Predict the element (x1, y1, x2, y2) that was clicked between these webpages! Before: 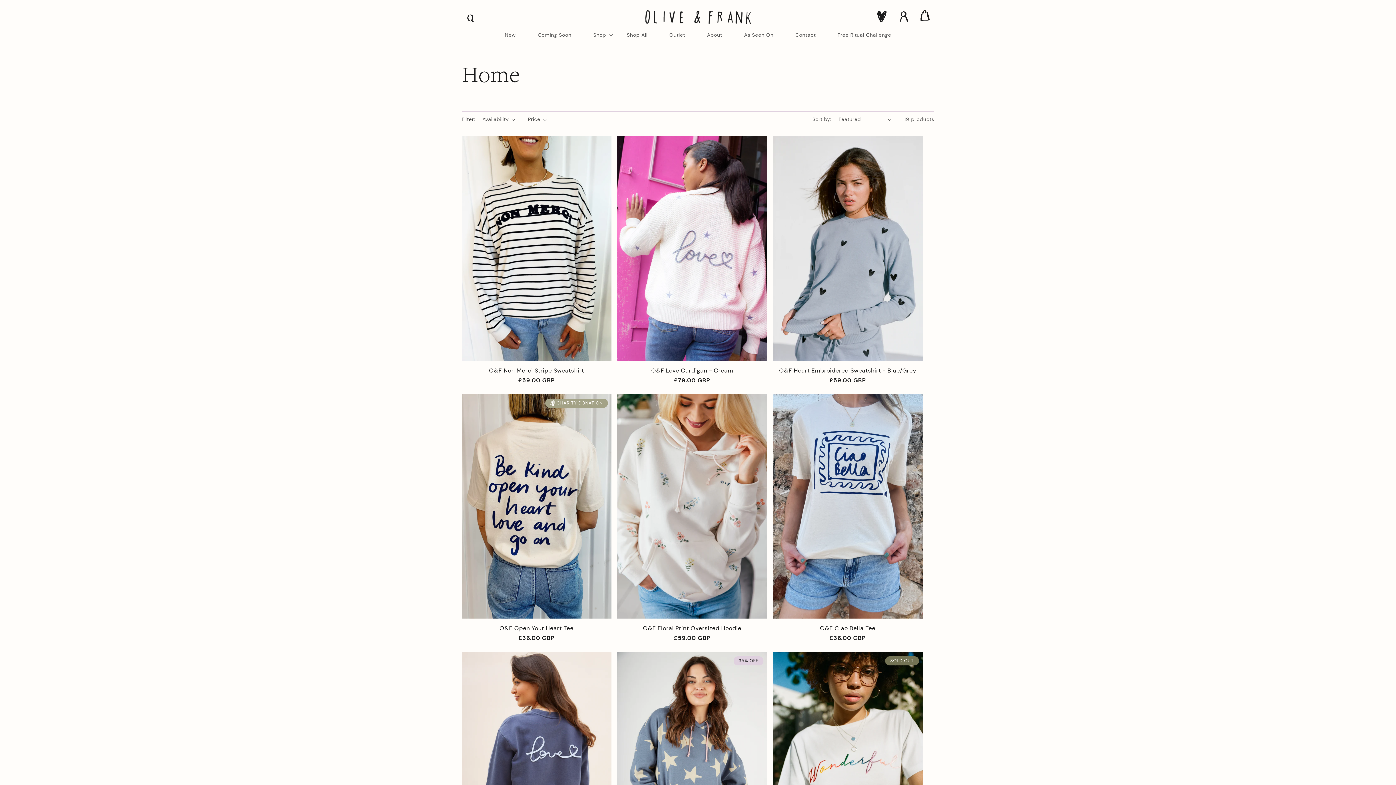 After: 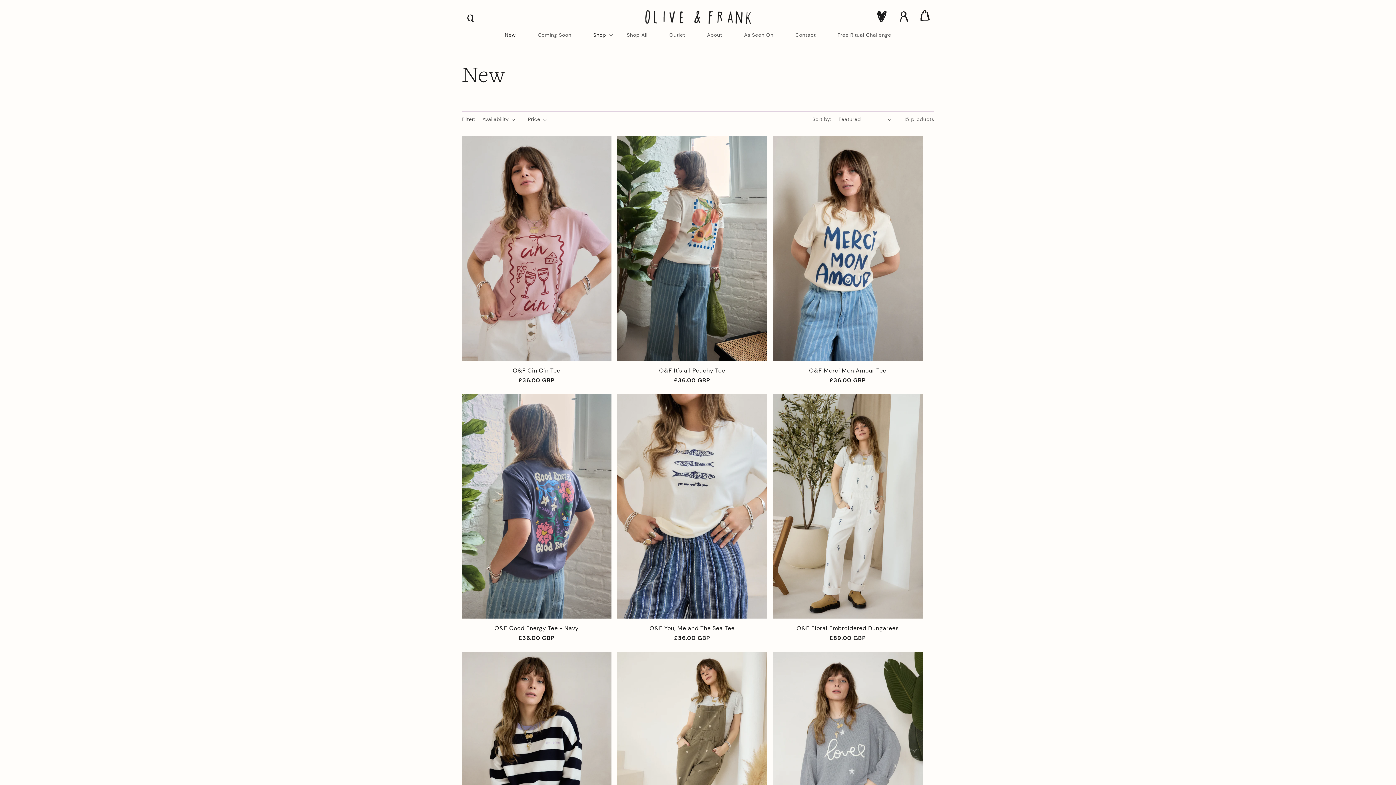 Action: bbox: (493, 27, 527, 42) label: New